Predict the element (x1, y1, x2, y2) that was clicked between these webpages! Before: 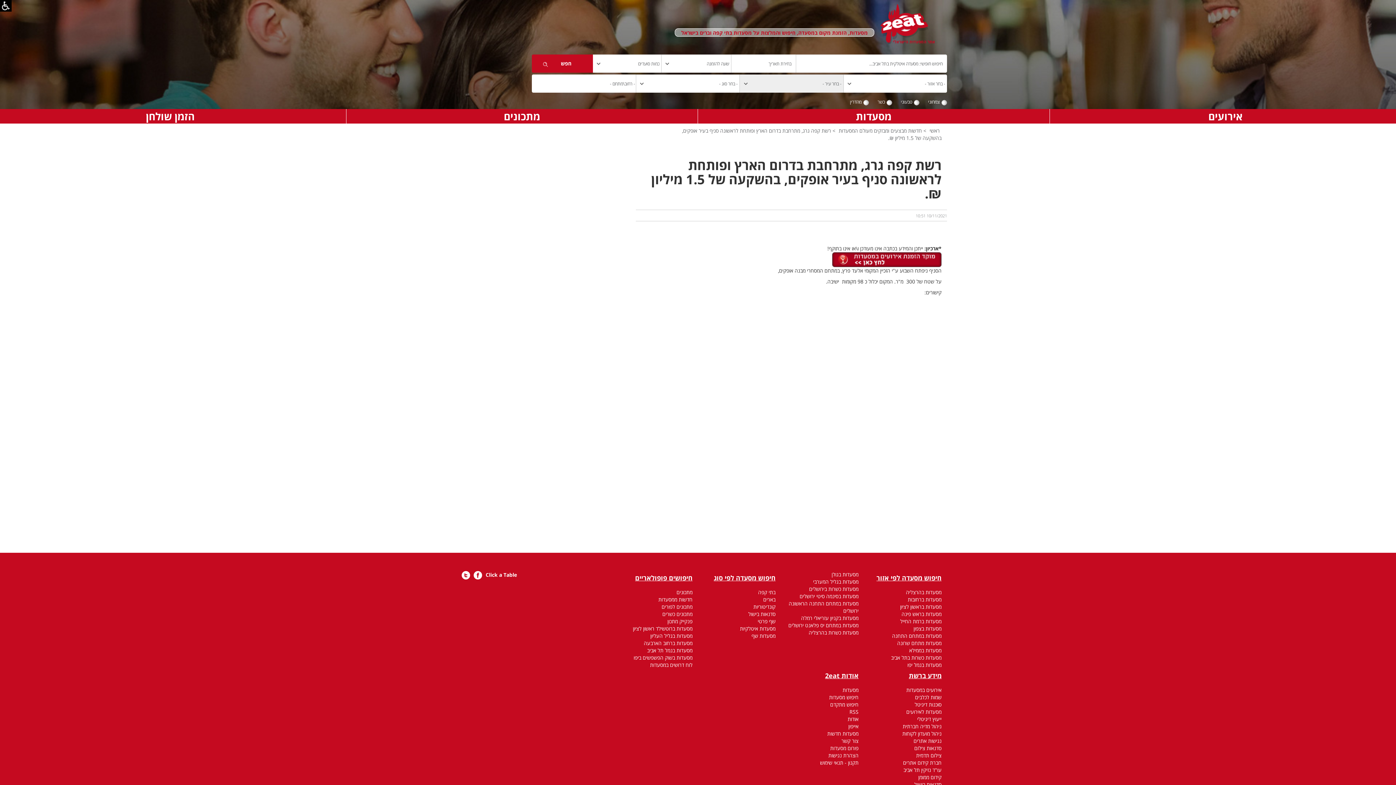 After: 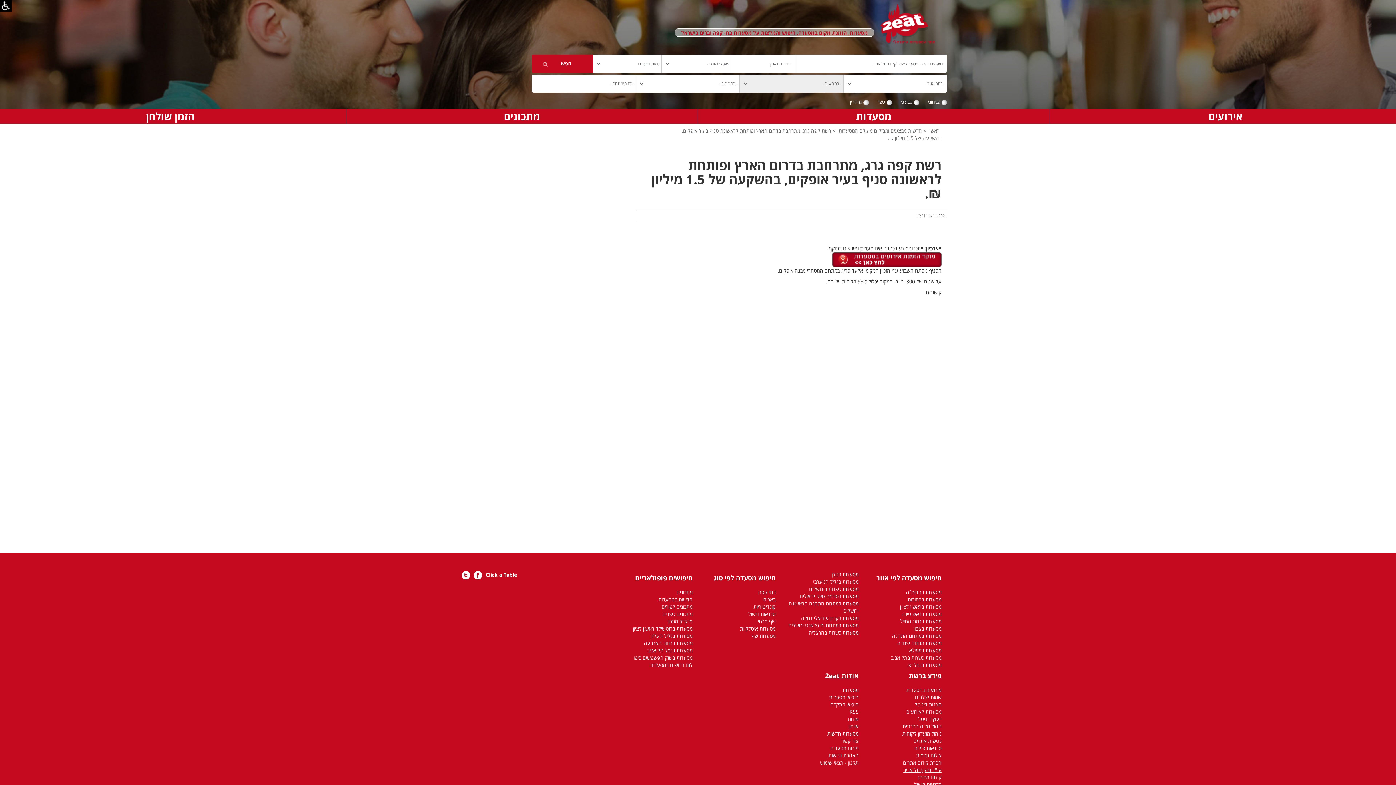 Action: bbox: (903, 766, 941, 773) label: עו"ד נזיקין תל אביב